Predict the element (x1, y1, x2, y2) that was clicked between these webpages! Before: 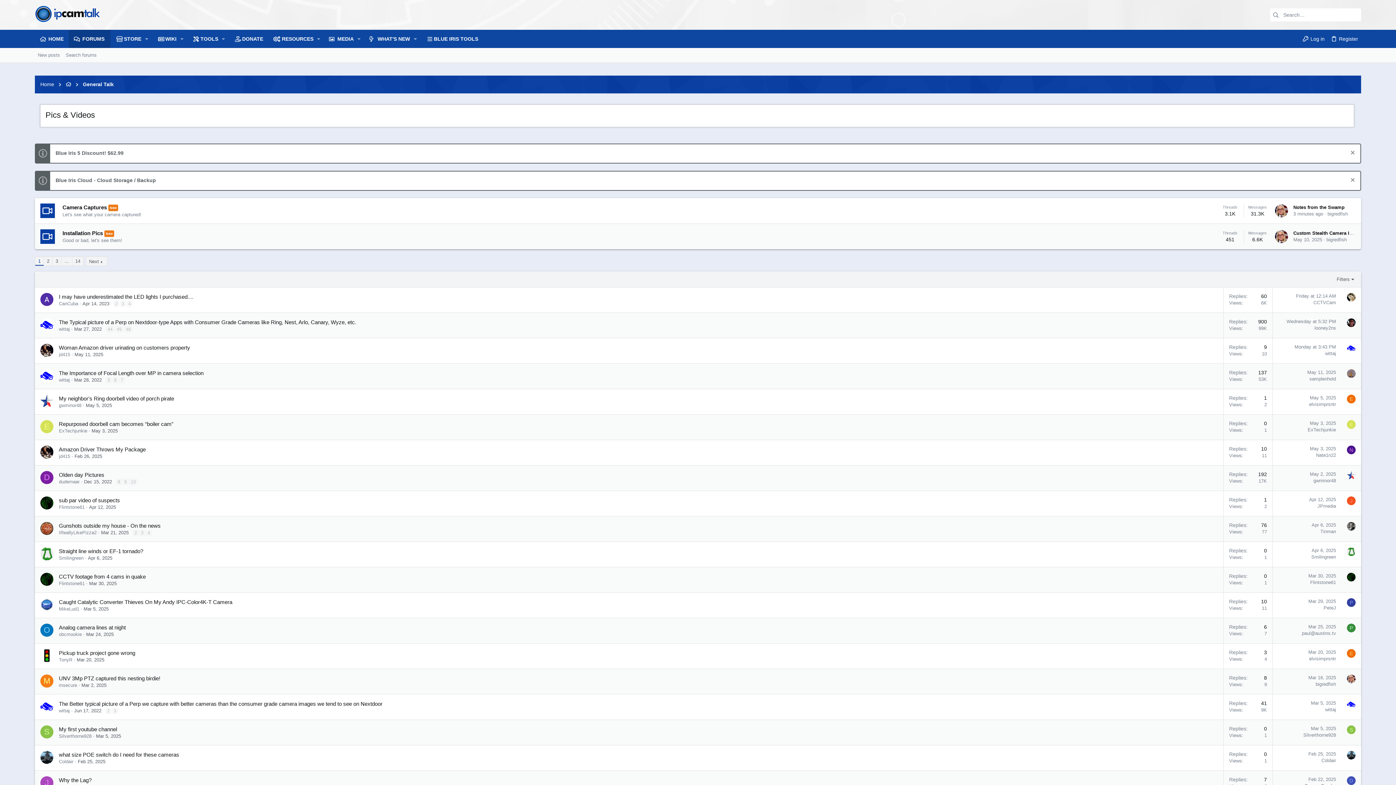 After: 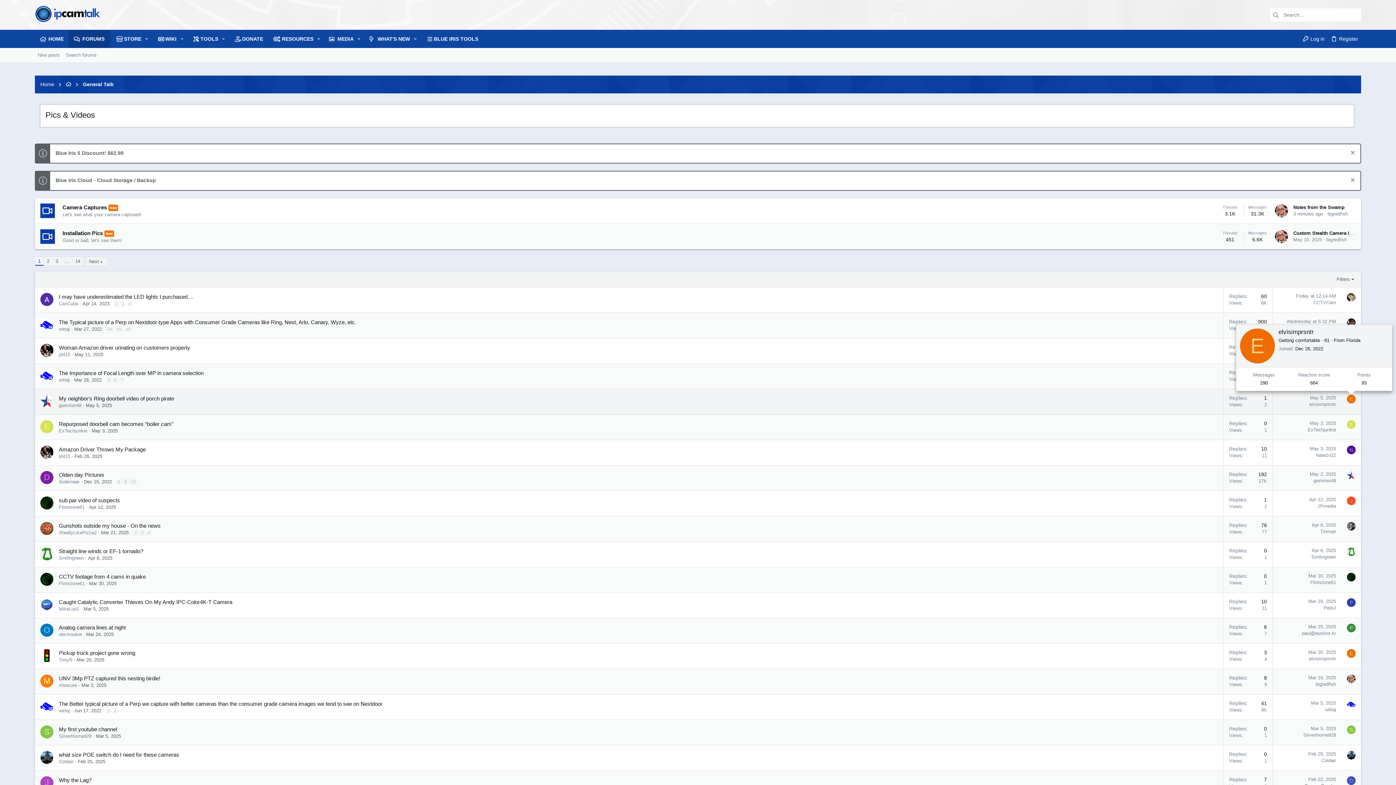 Action: bbox: (1347, 395, 1356, 403) label: E